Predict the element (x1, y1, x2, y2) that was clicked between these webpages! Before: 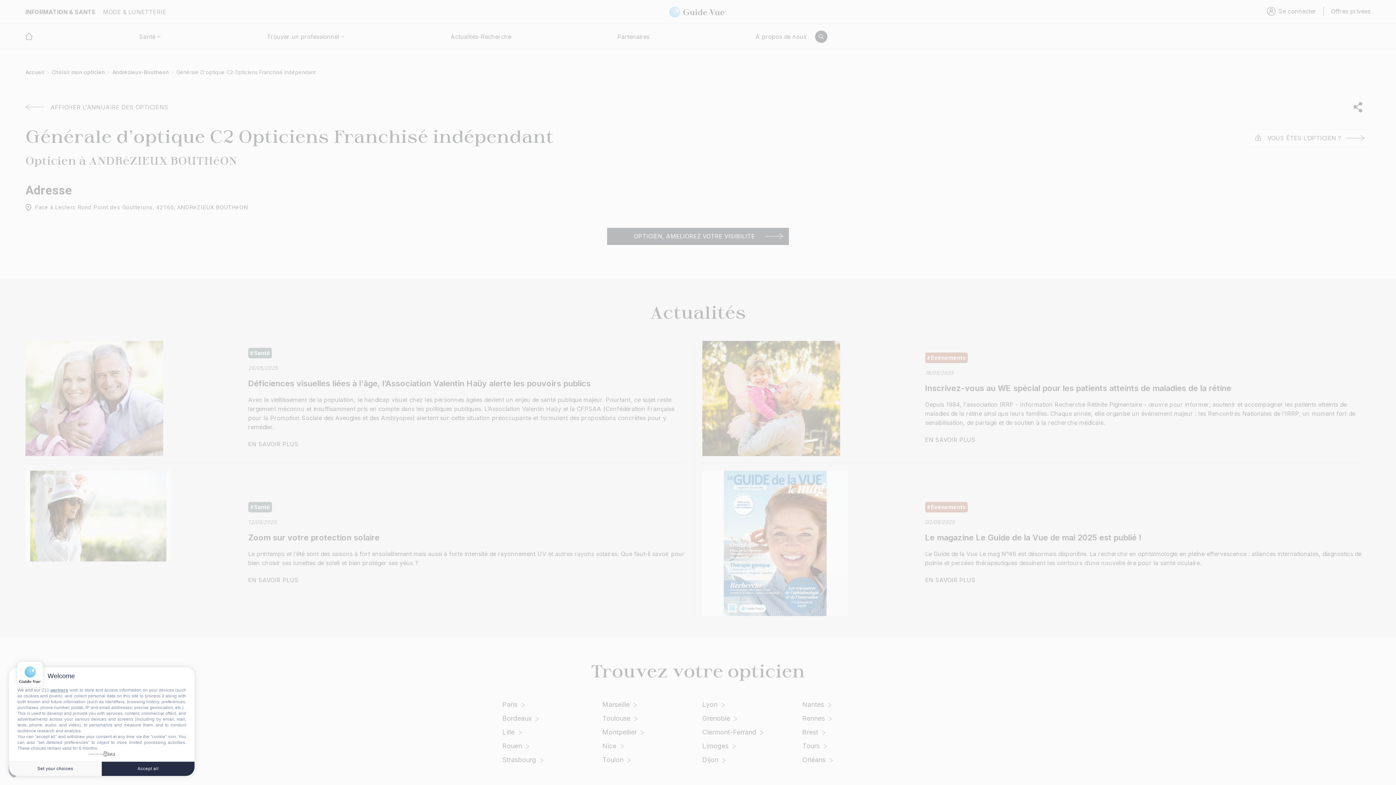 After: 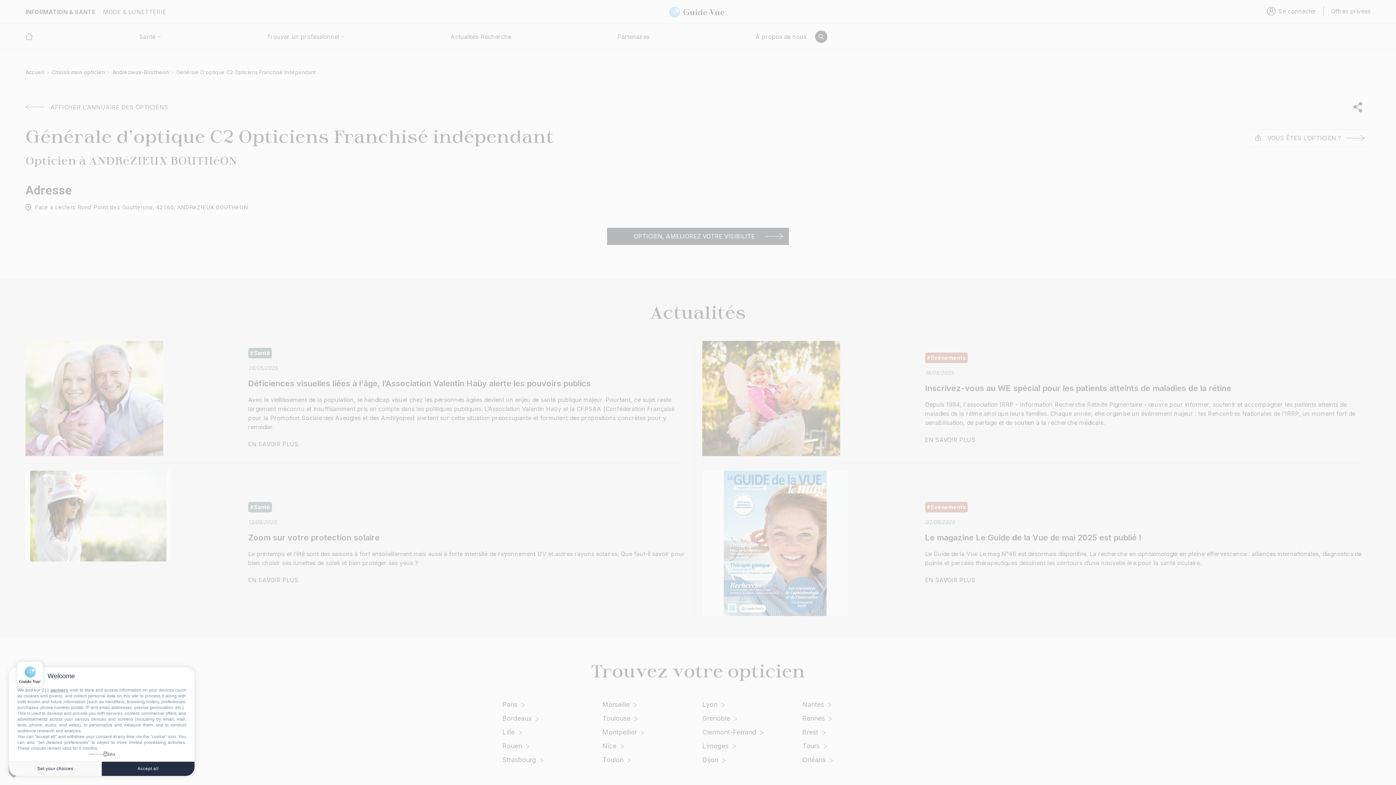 Action: label: powered by bbox: (88, 751, 114, 757)